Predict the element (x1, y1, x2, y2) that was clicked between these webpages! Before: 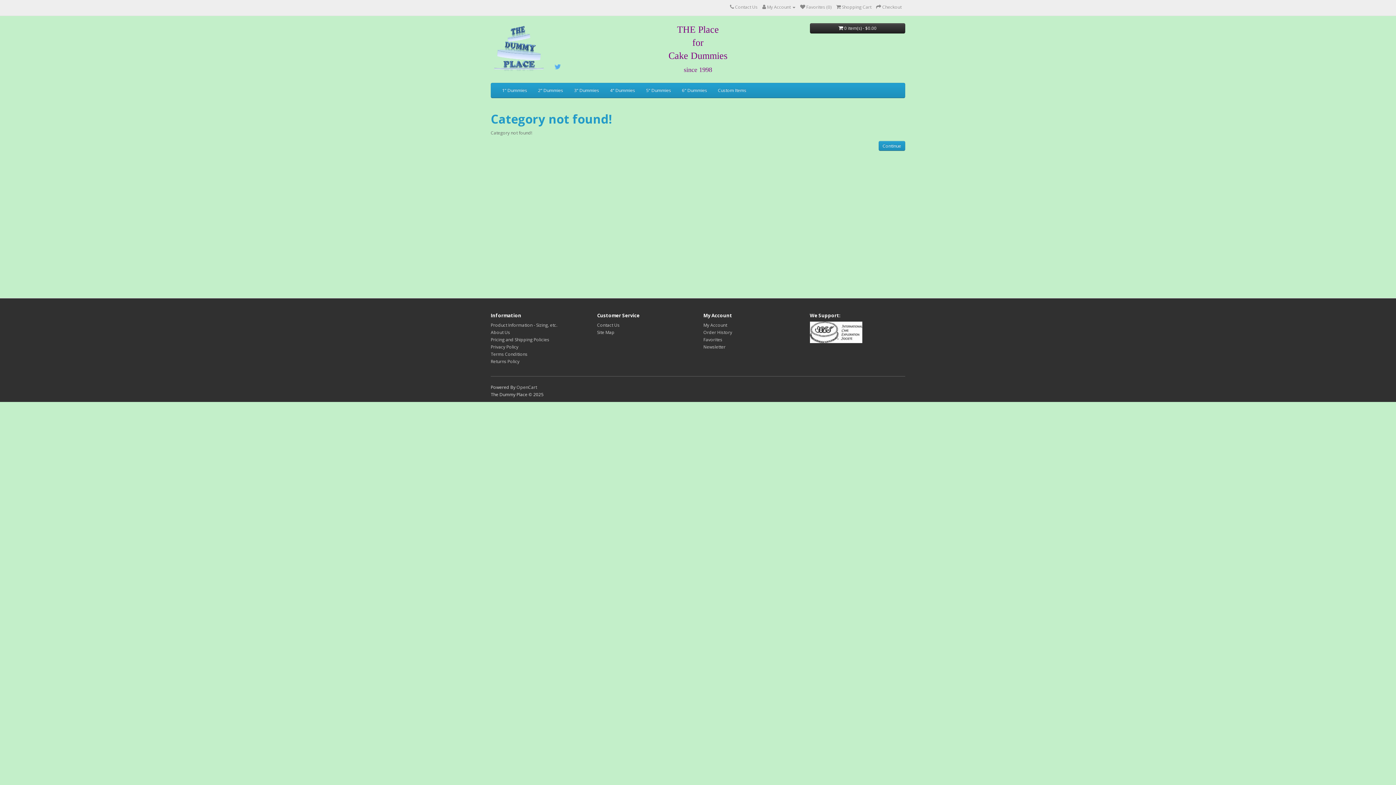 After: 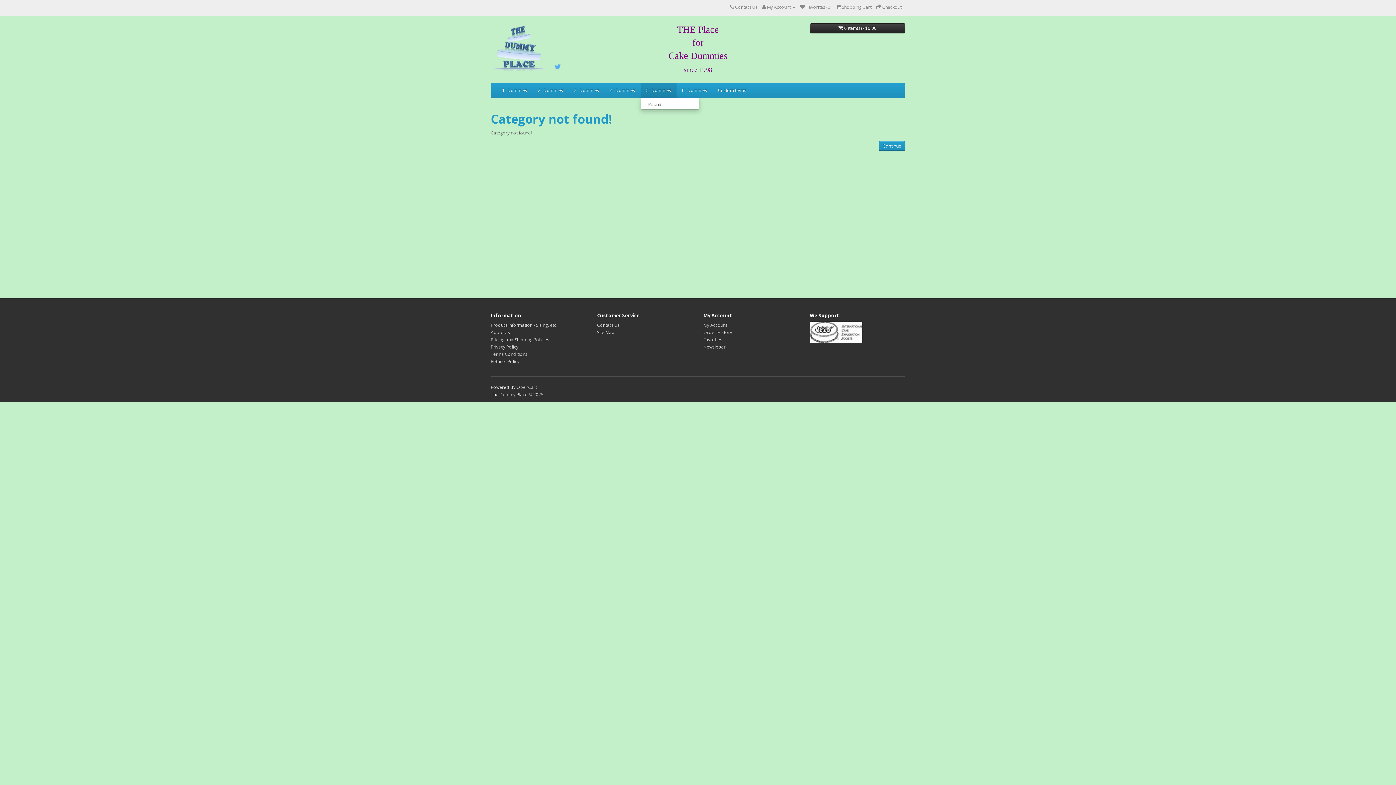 Action: label: 5" Dummies bbox: (640, 83, 676, 97)